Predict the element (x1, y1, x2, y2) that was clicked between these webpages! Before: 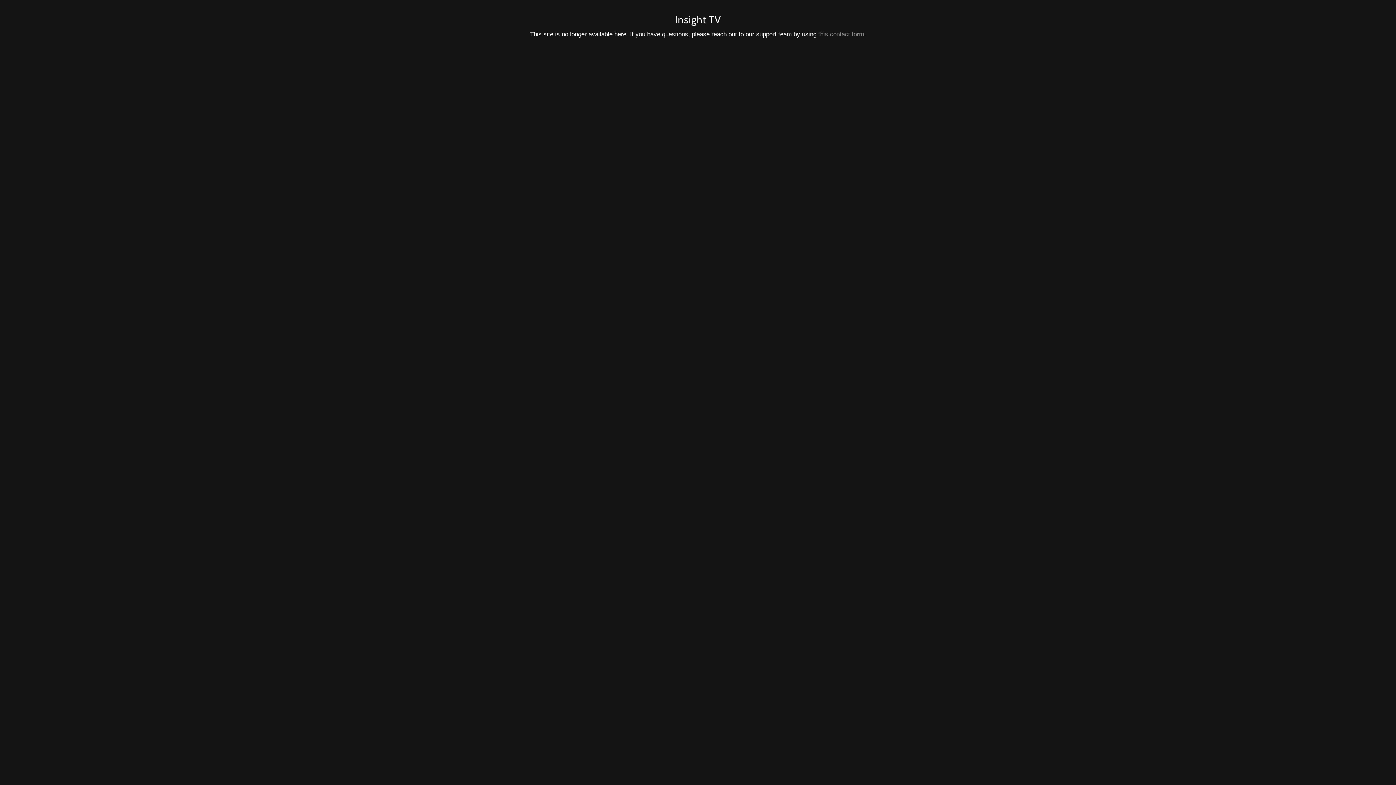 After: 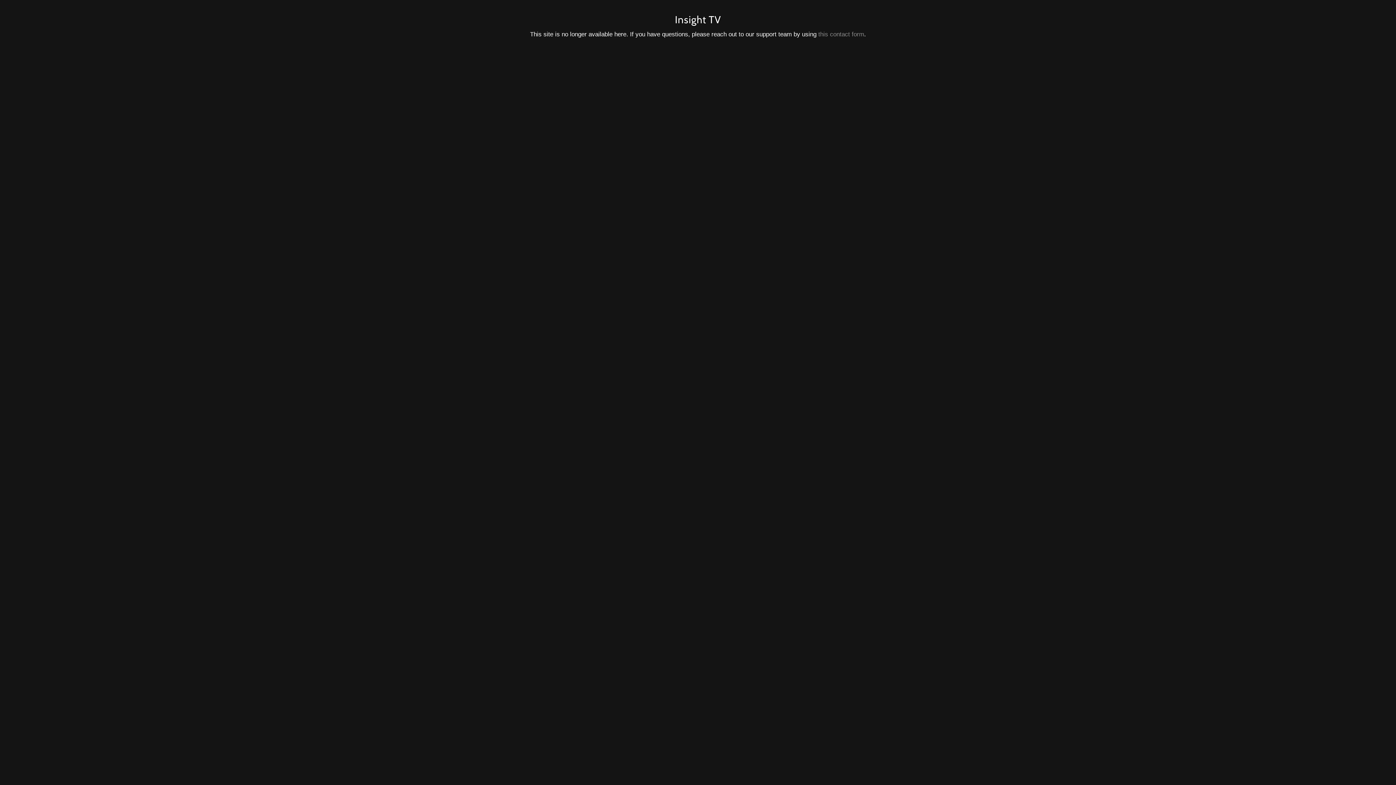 Action: label: this contact form bbox: (818, 30, 864, 37)